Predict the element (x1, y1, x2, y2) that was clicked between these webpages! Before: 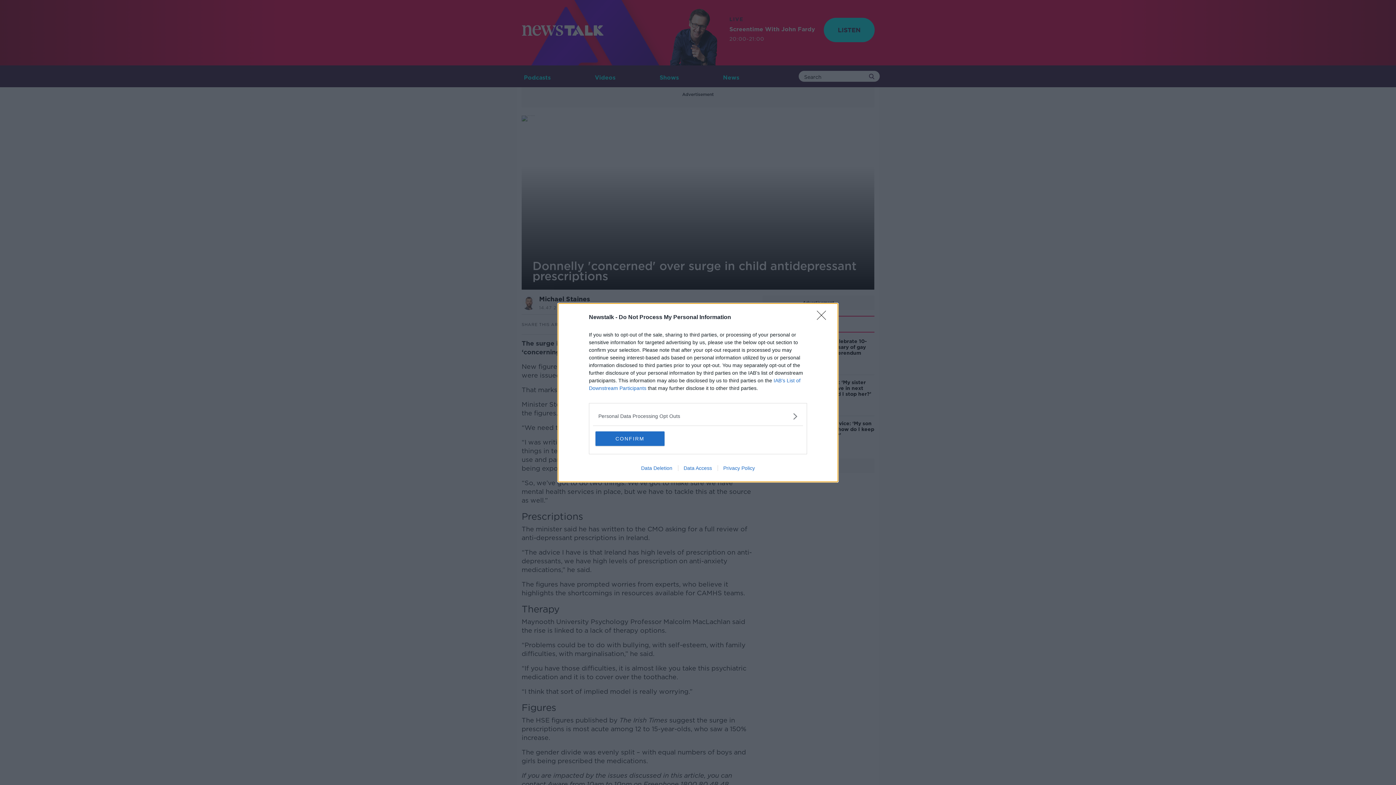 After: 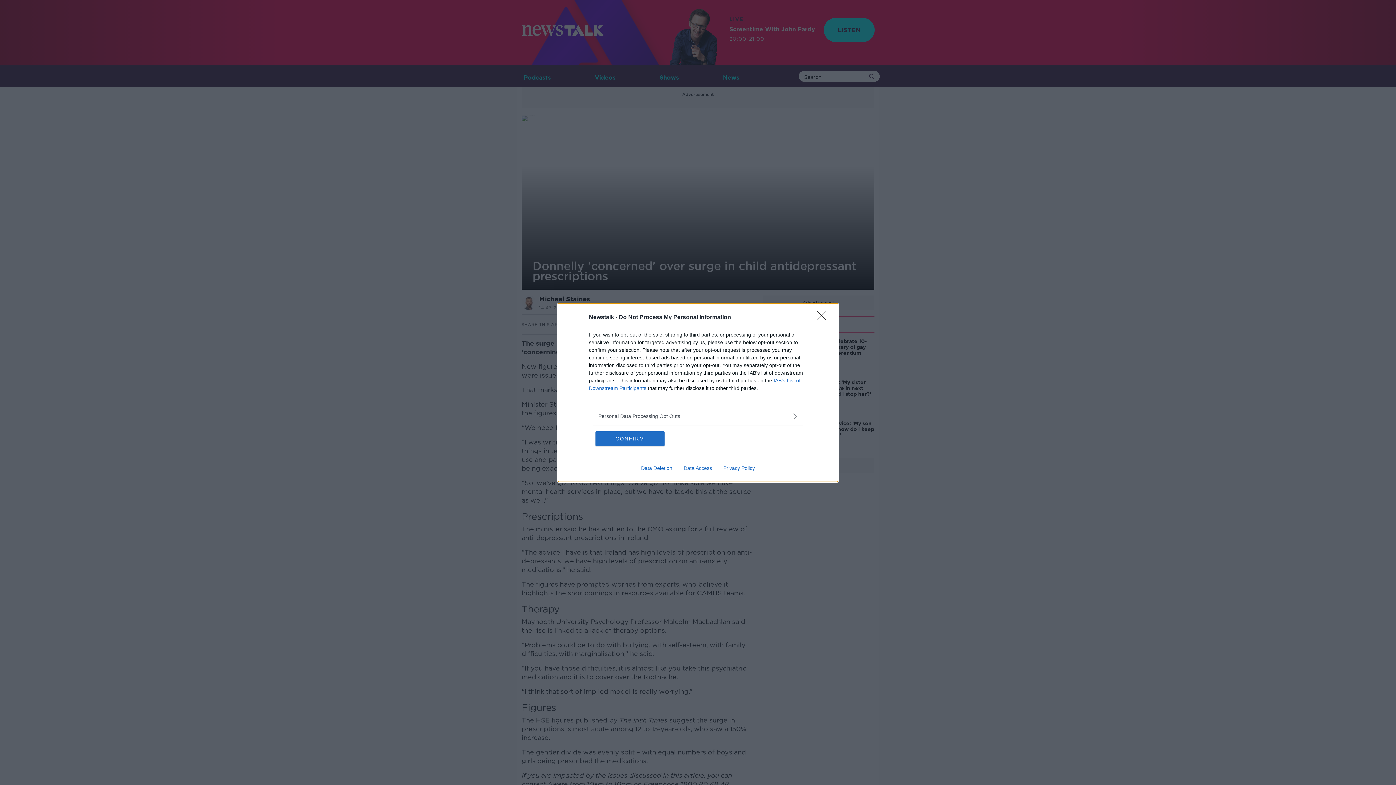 Action: bbox: (678, 465, 717, 471) label: Data Access